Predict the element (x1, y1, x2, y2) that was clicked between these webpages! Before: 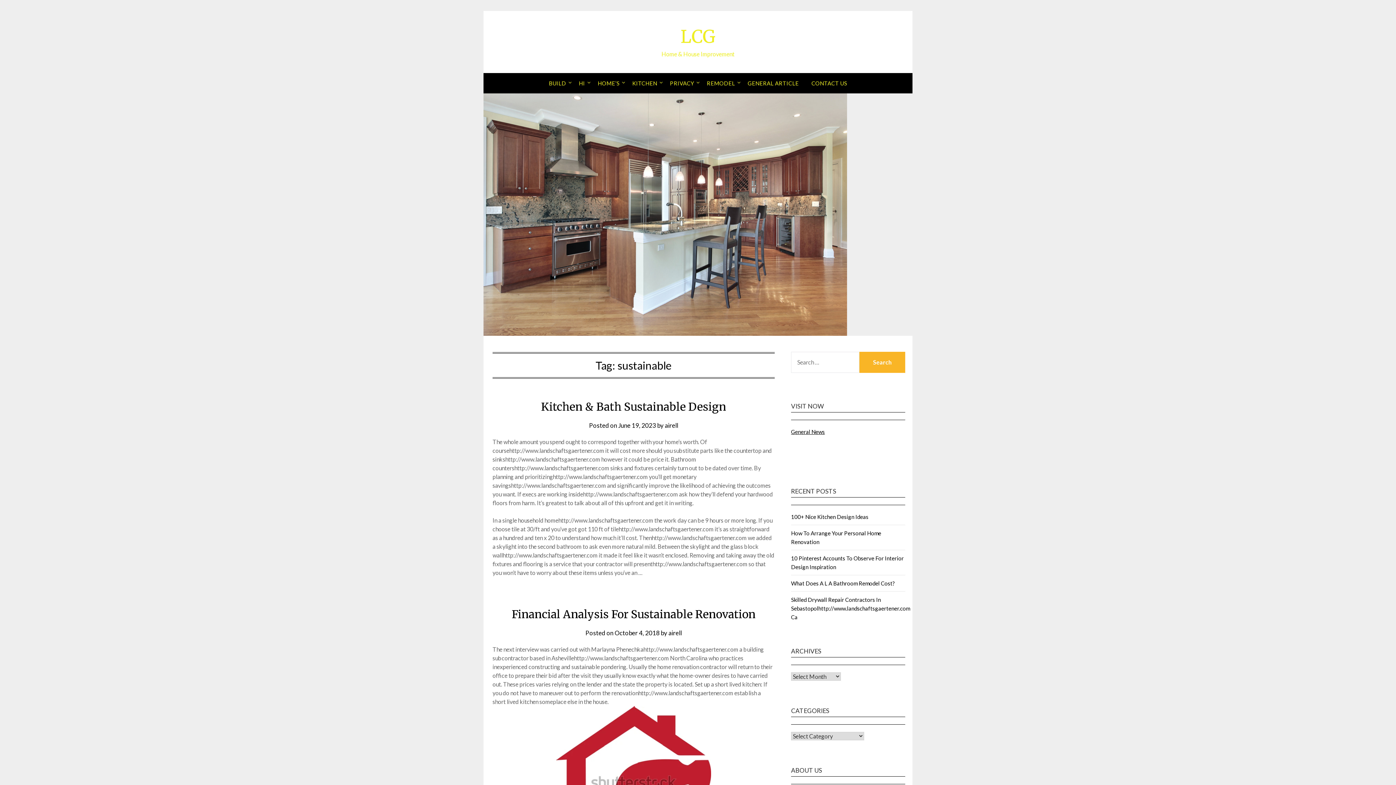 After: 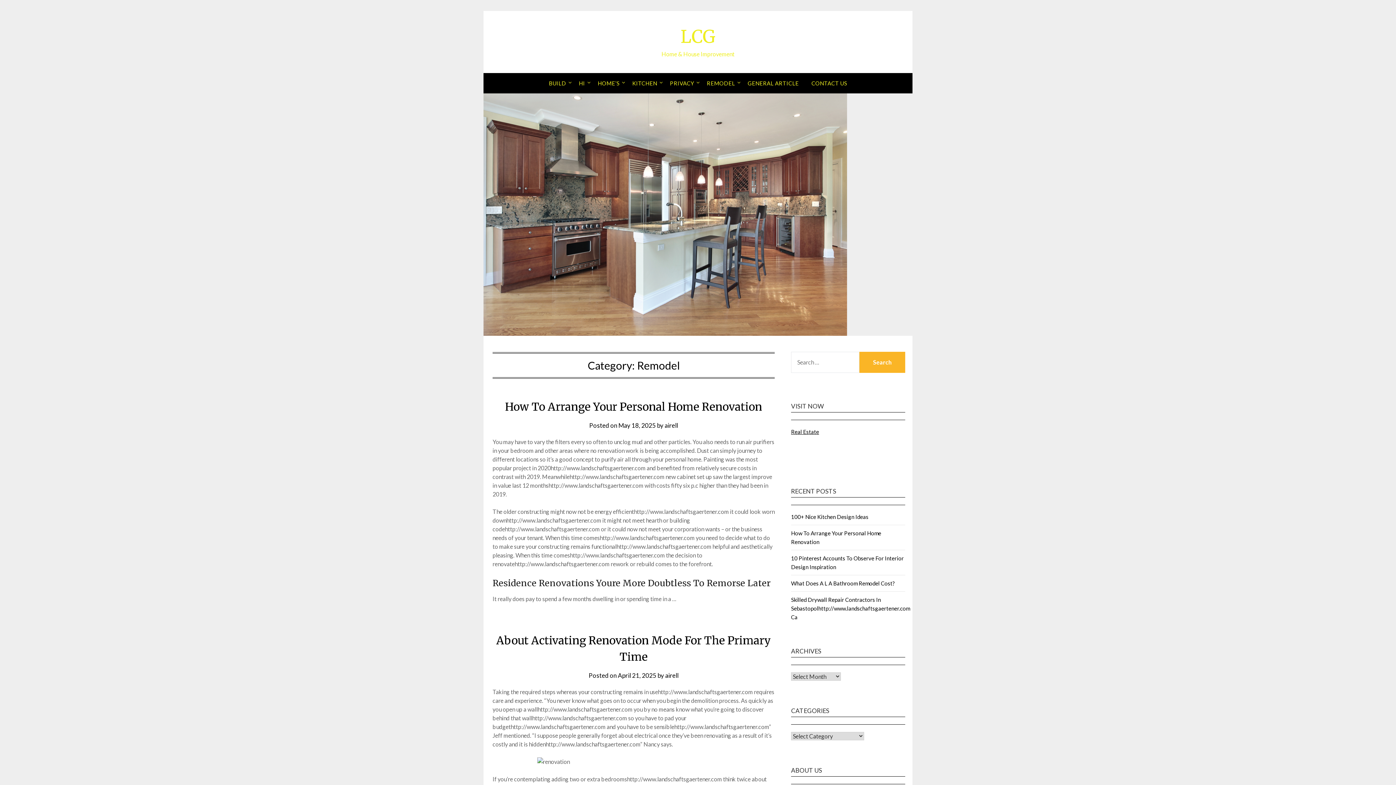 Action: bbox: (701, 73, 741, 93) label: REMODEL